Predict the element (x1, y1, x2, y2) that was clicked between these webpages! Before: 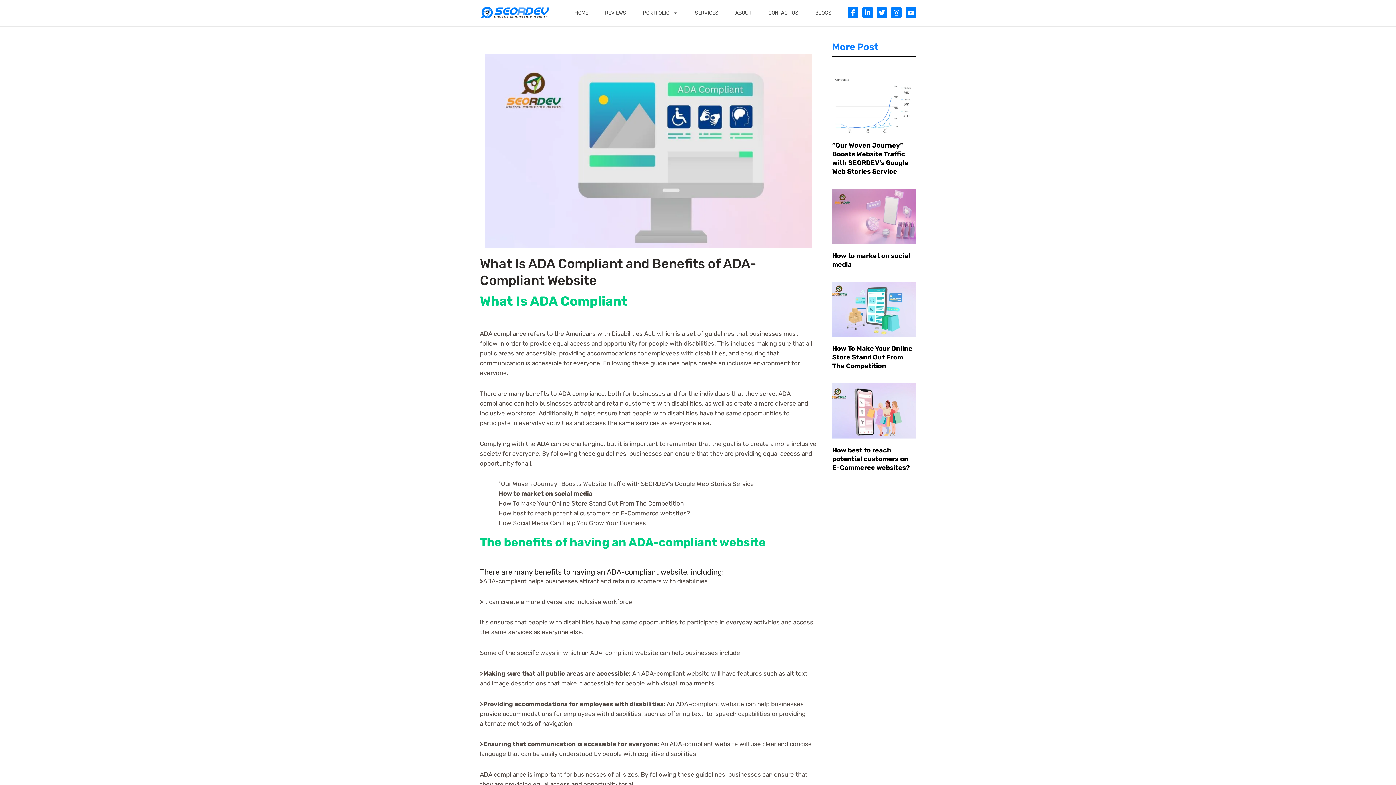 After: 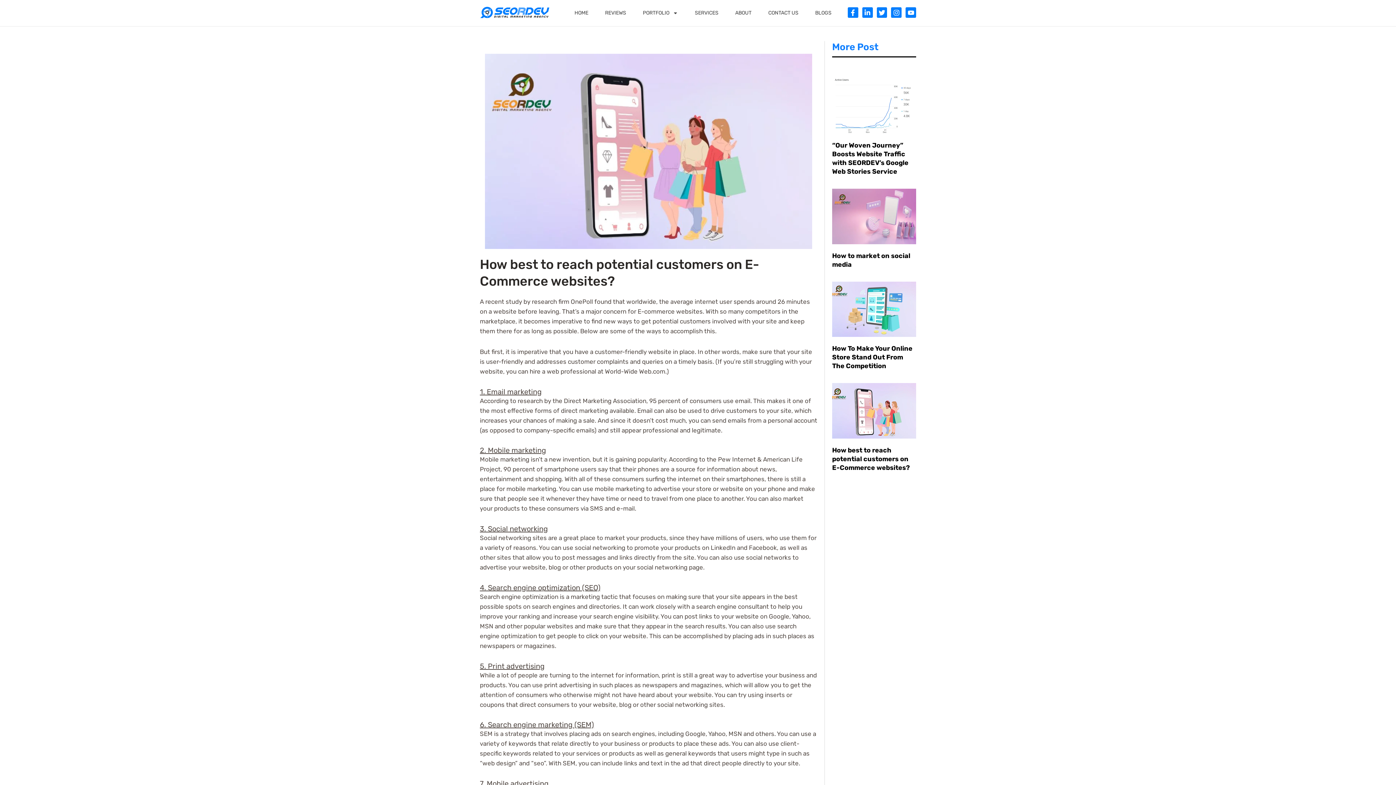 Action: label: How best to reach potential customers on E-Commerce websites? bbox: (498, 509, 690, 517)